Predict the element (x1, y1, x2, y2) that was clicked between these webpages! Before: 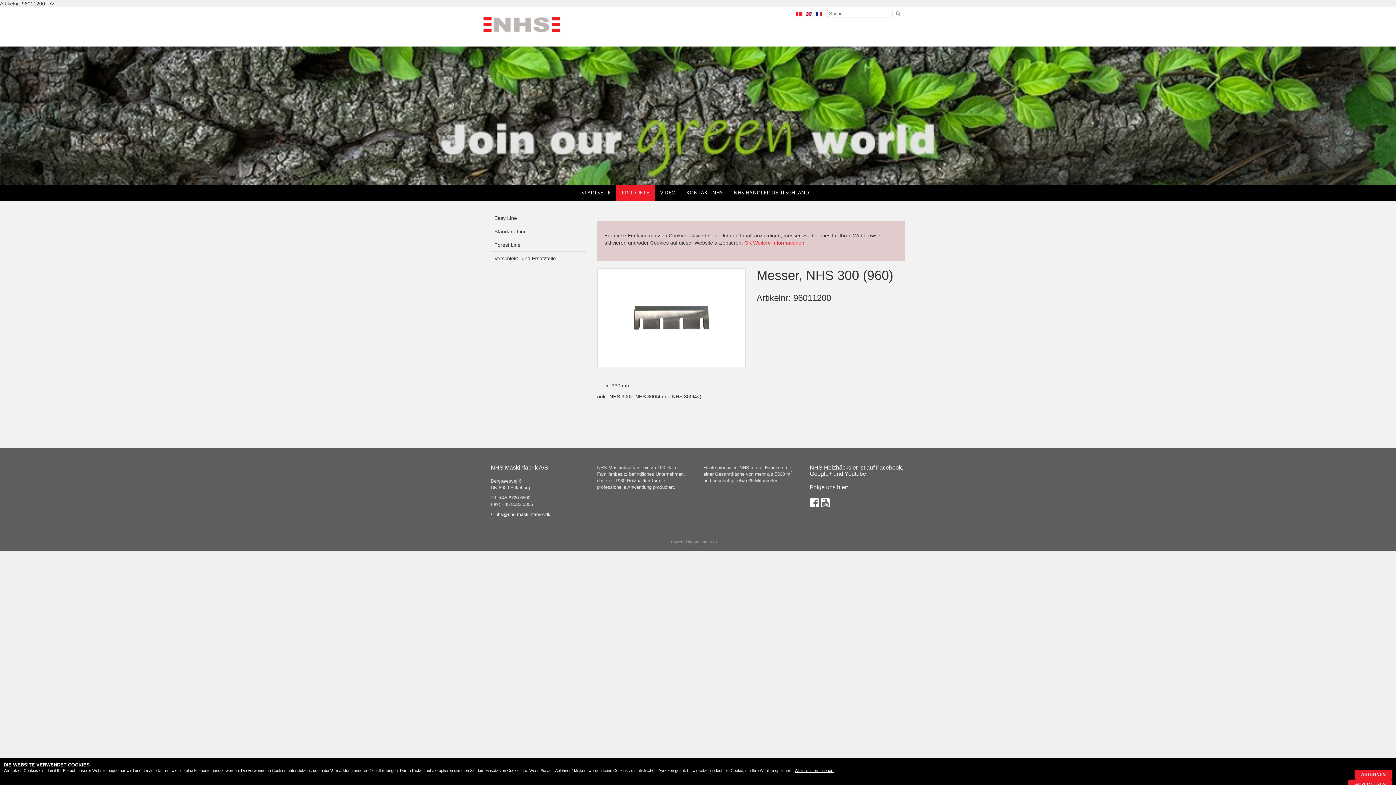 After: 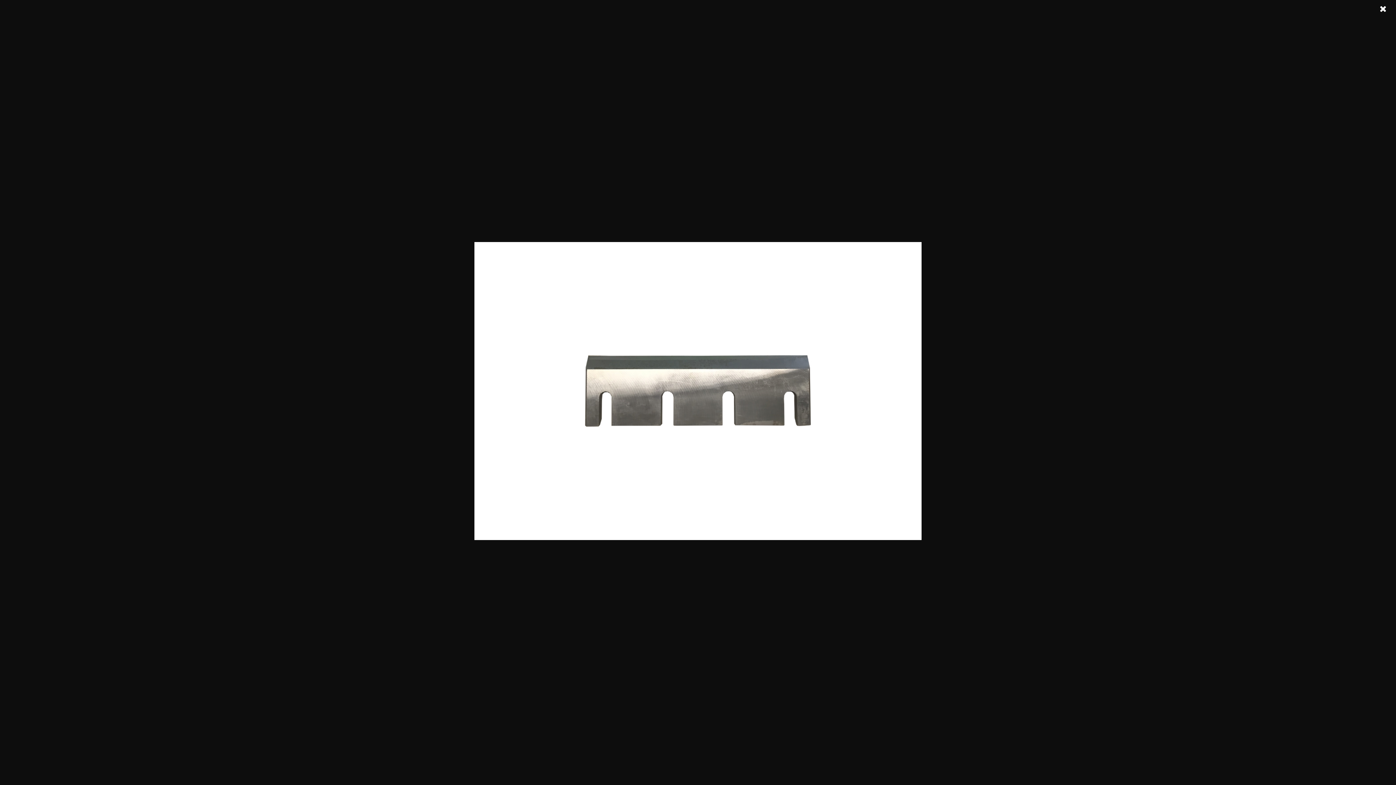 Action: bbox: (597, 268, 745, 367)